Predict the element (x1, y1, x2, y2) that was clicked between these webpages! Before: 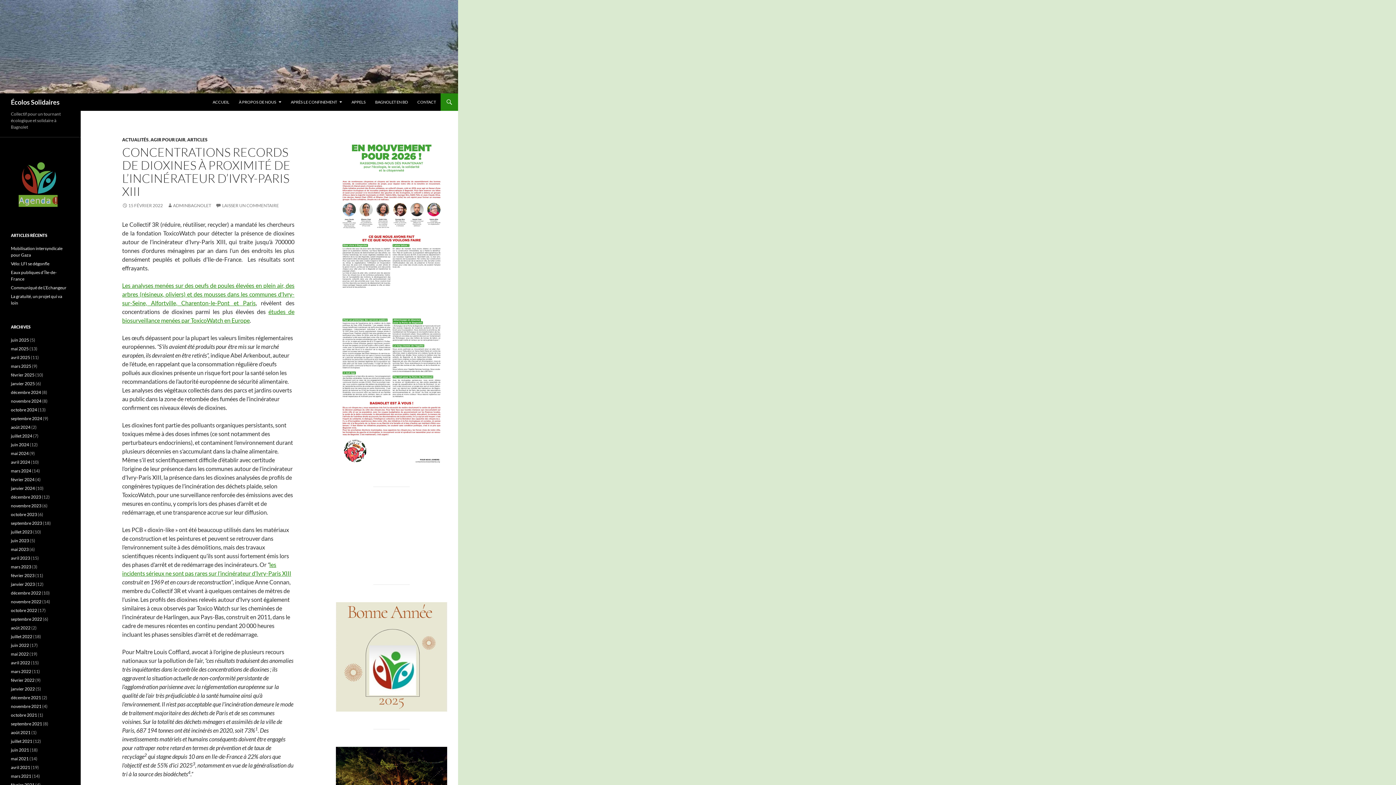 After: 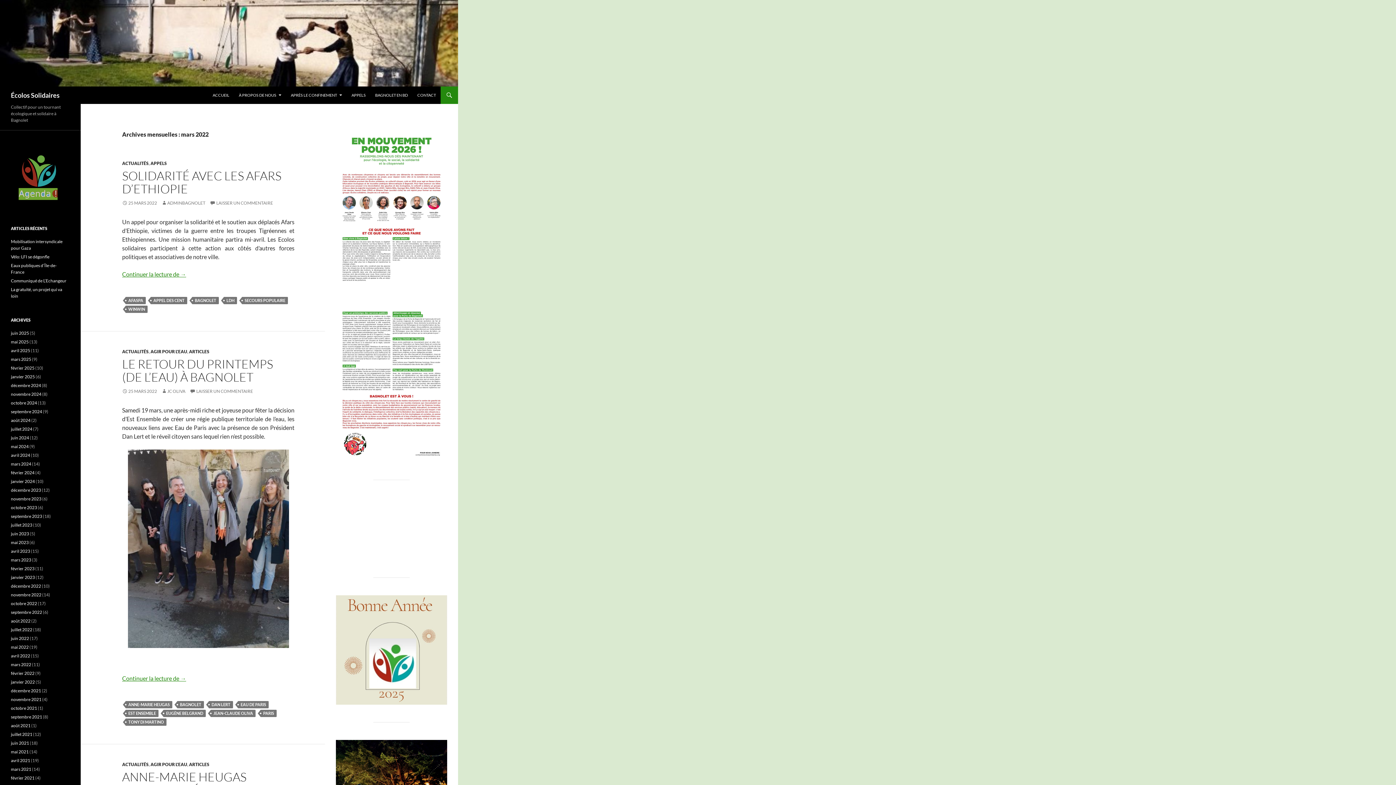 Action: label: mars 2022 bbox: (10, 668, 31, 674)